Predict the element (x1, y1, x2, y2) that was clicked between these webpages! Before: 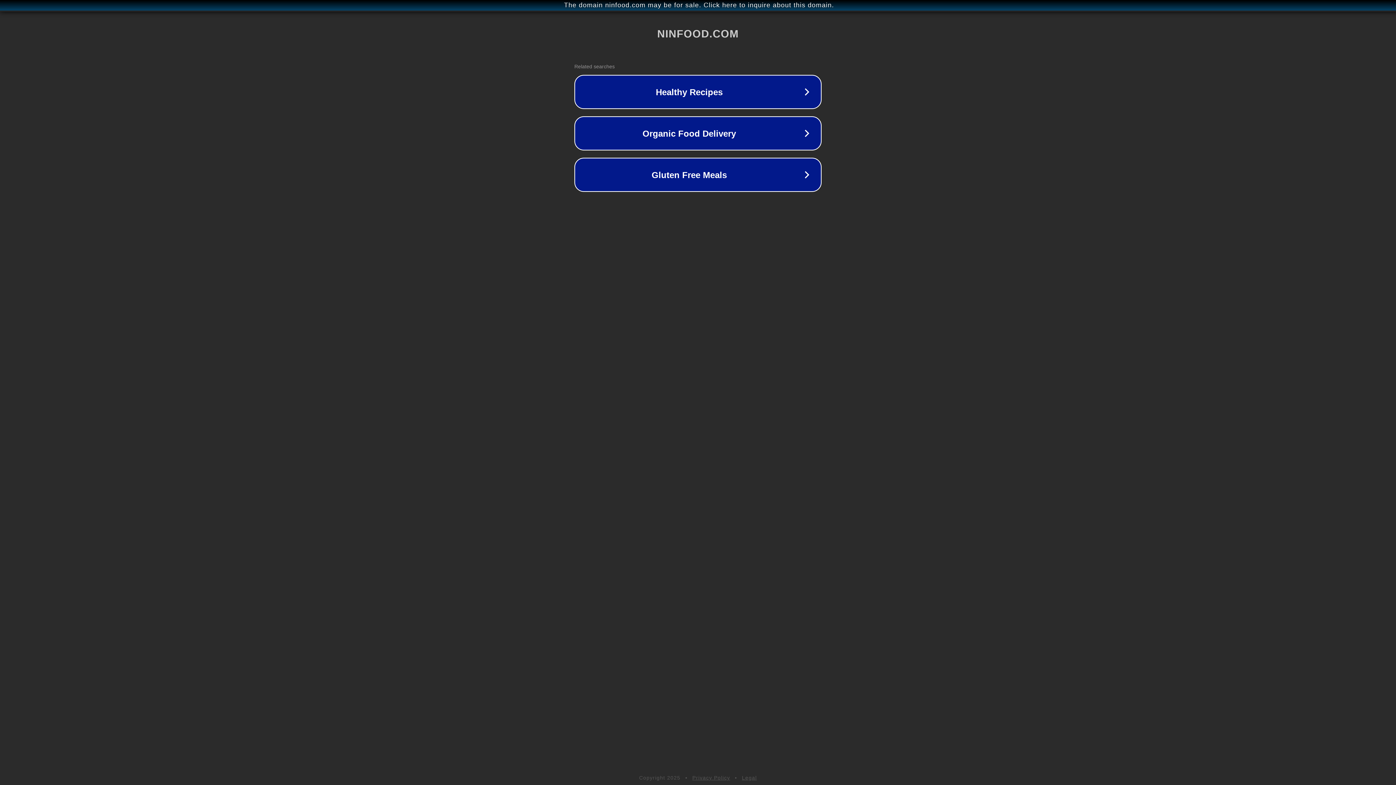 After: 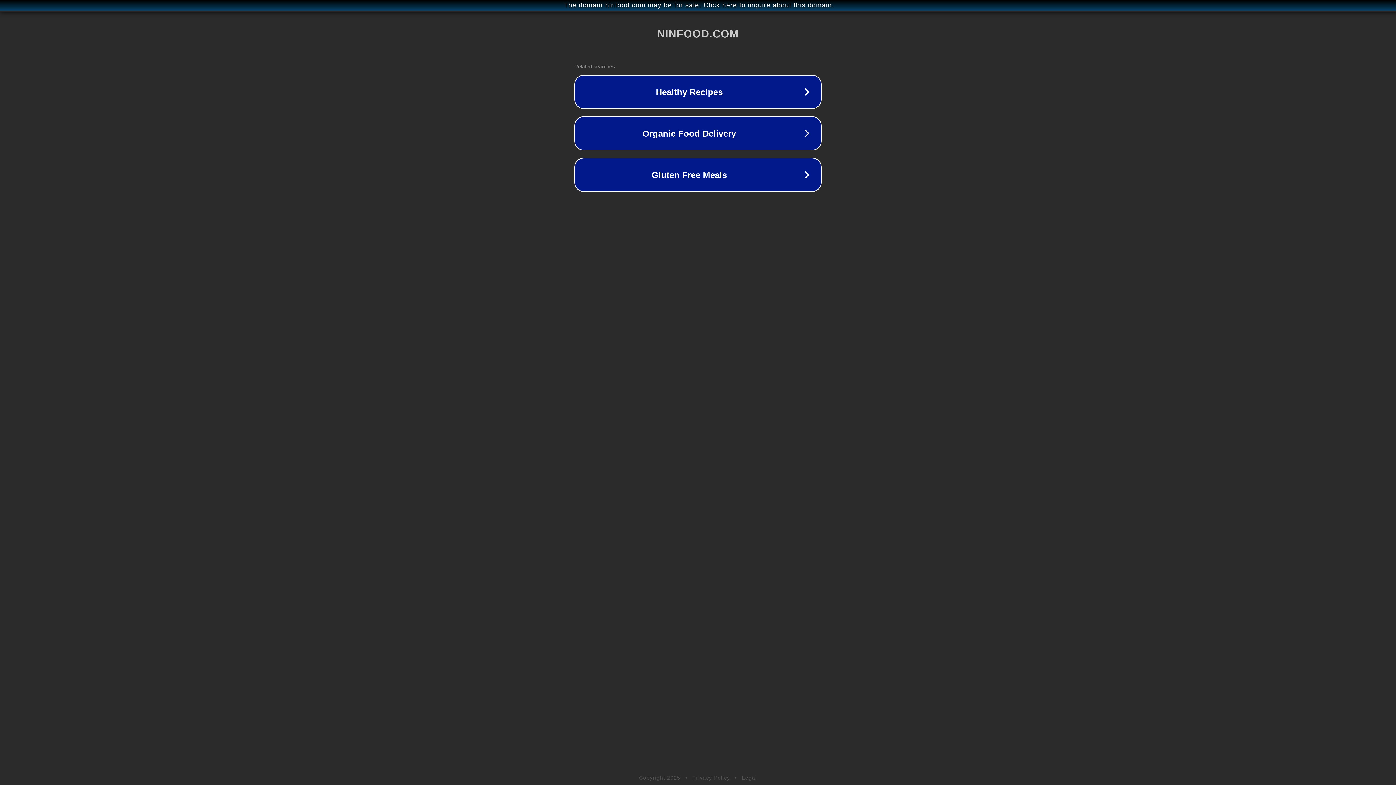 Action: bbox: (692, 775, 730, 781) label: Privacy Policy